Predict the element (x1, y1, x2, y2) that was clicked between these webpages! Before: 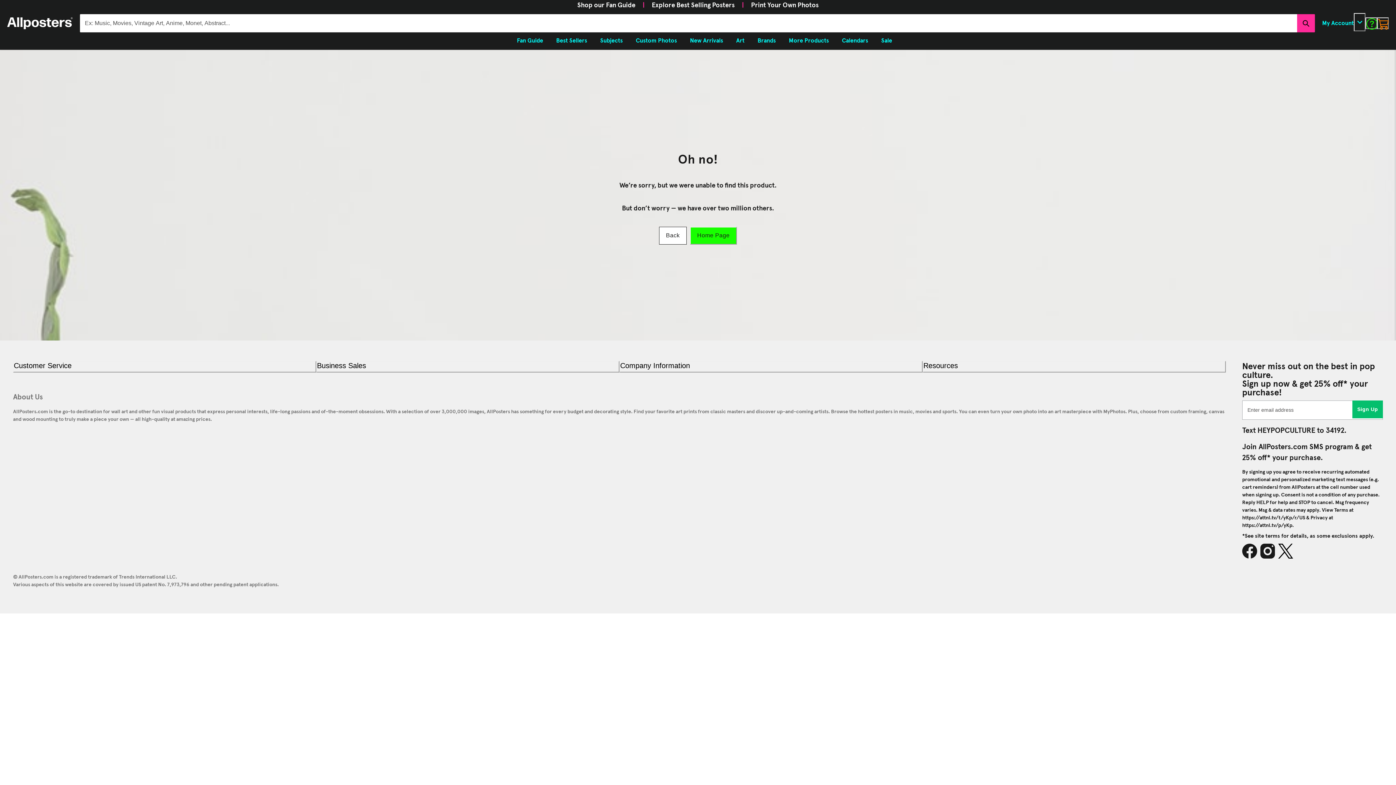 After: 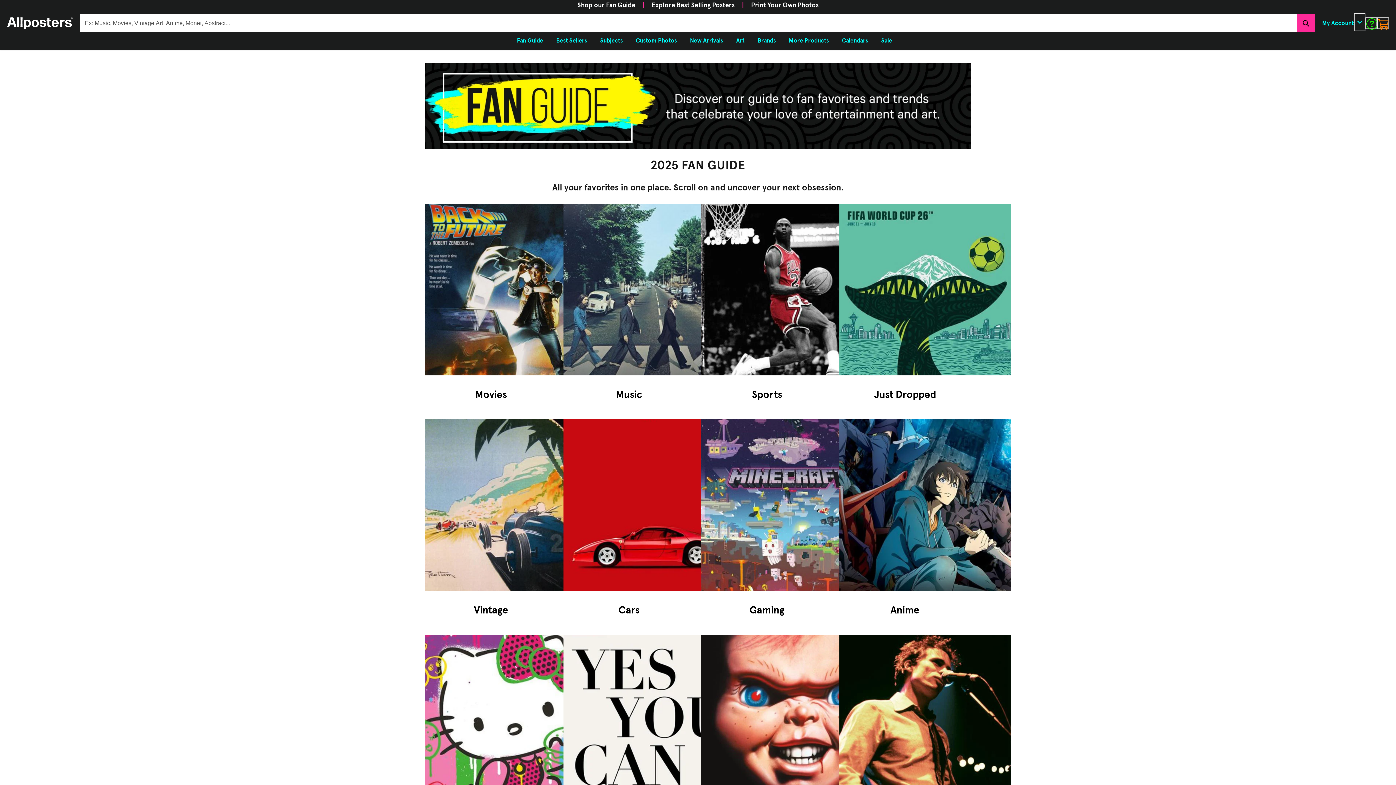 Action: bbox: (577, 2, 635, 8) label: Shop our Fan Guide